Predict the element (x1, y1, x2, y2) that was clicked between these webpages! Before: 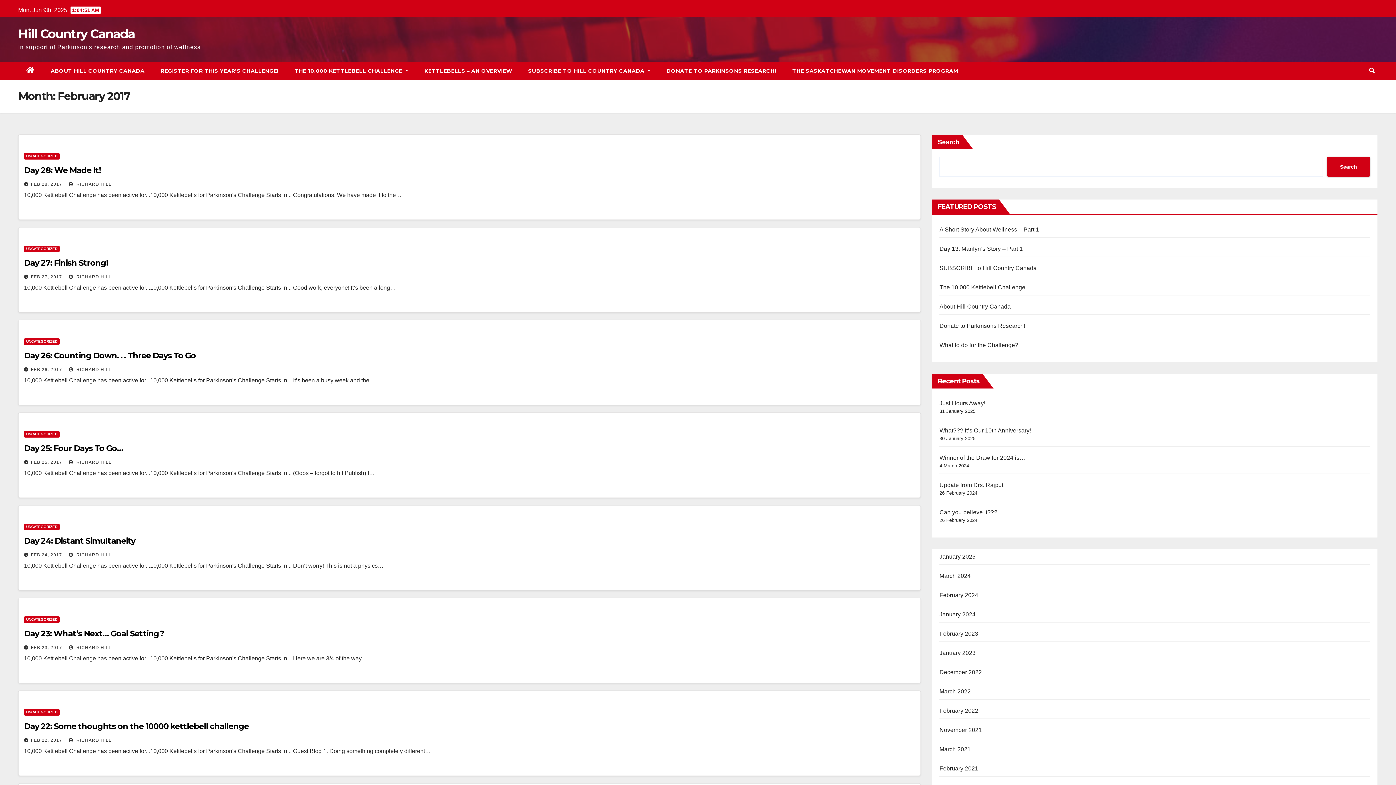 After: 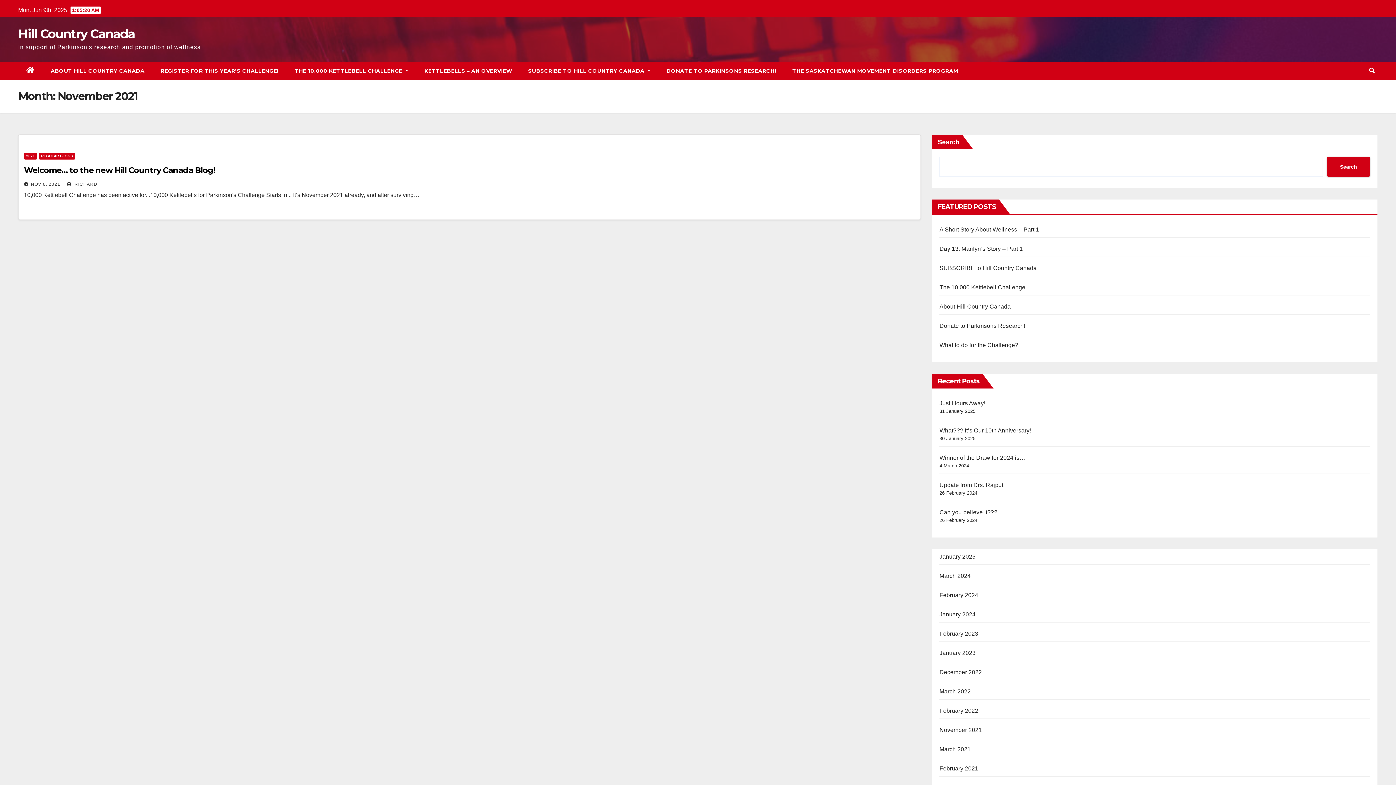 Action: bbox: (939, 727, 982, 733) label: November 2021